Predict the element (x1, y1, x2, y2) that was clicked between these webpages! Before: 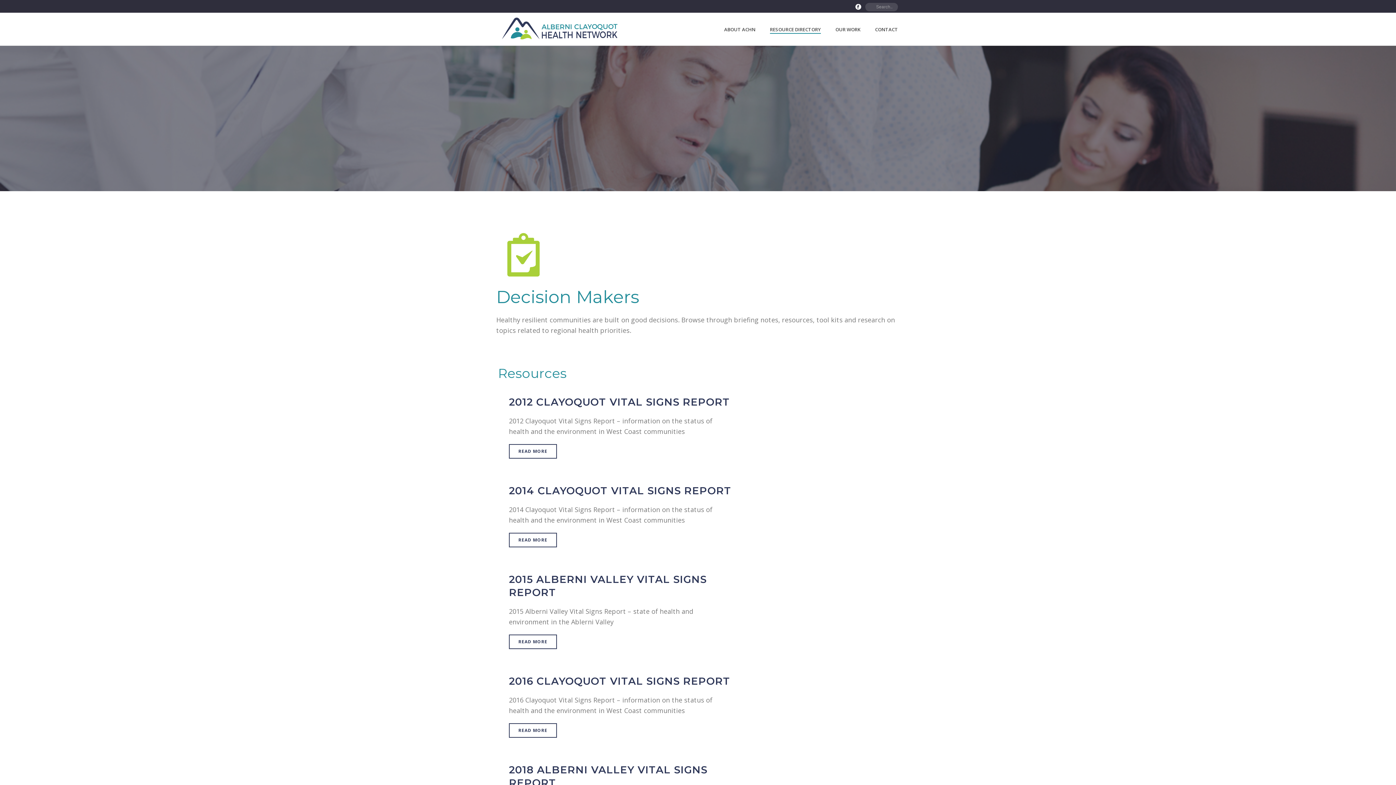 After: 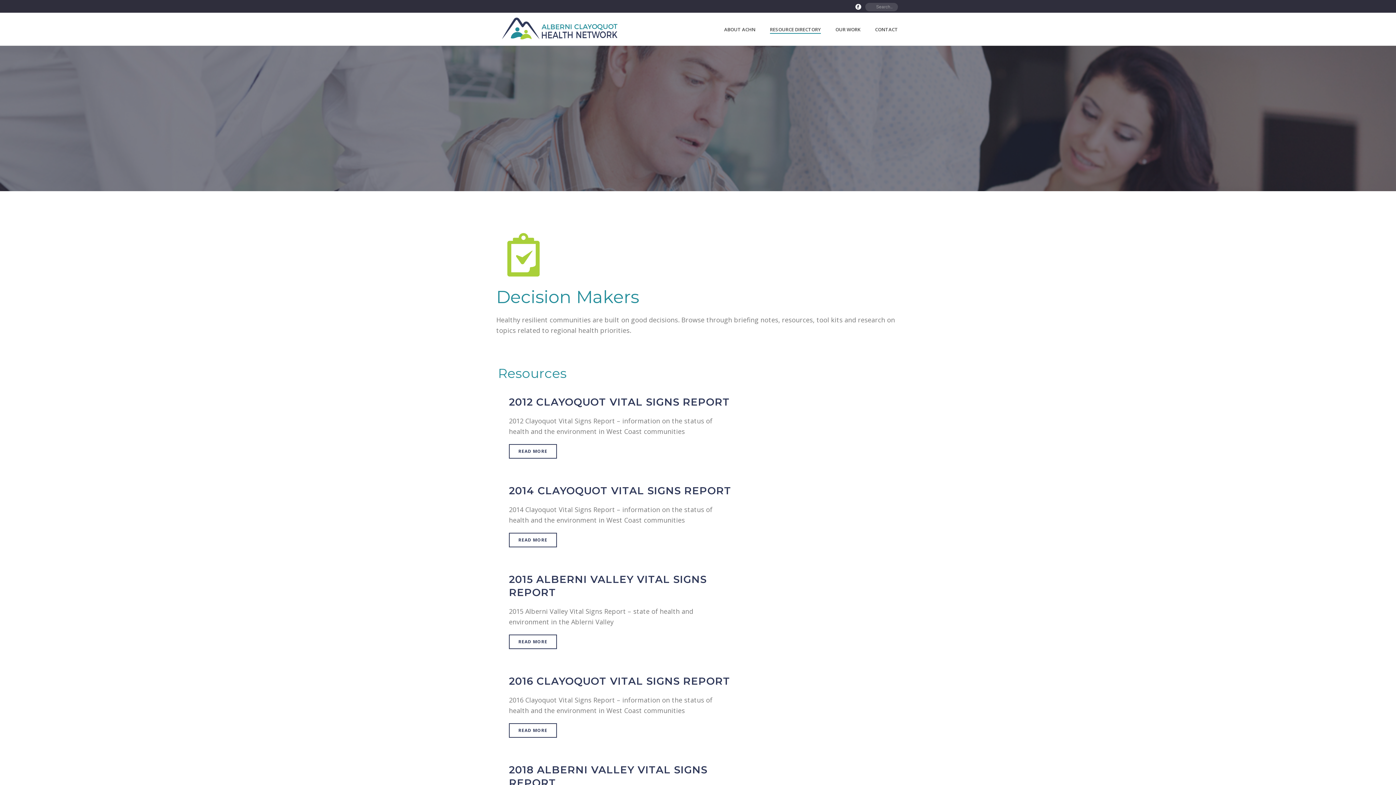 Action: bbox: (855, 0, 861, 12)